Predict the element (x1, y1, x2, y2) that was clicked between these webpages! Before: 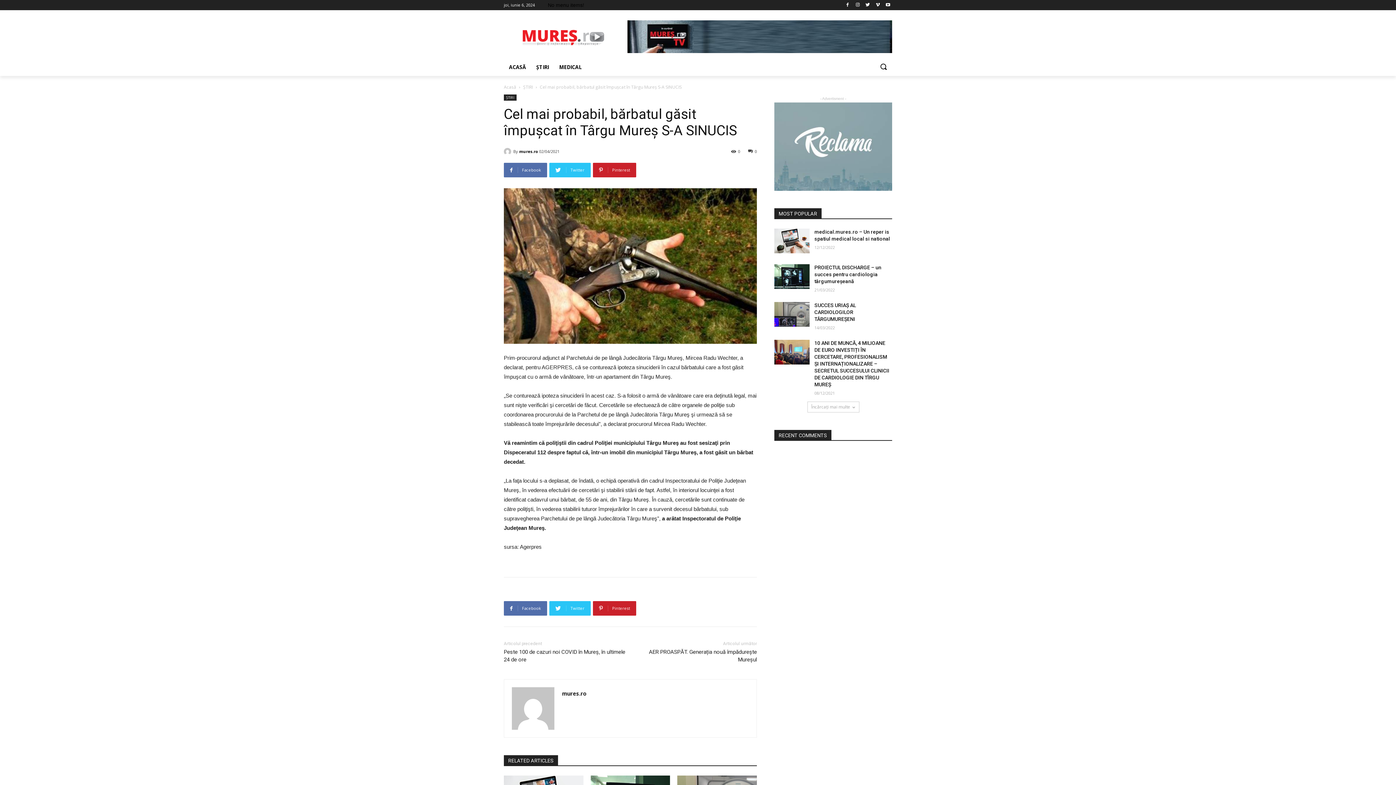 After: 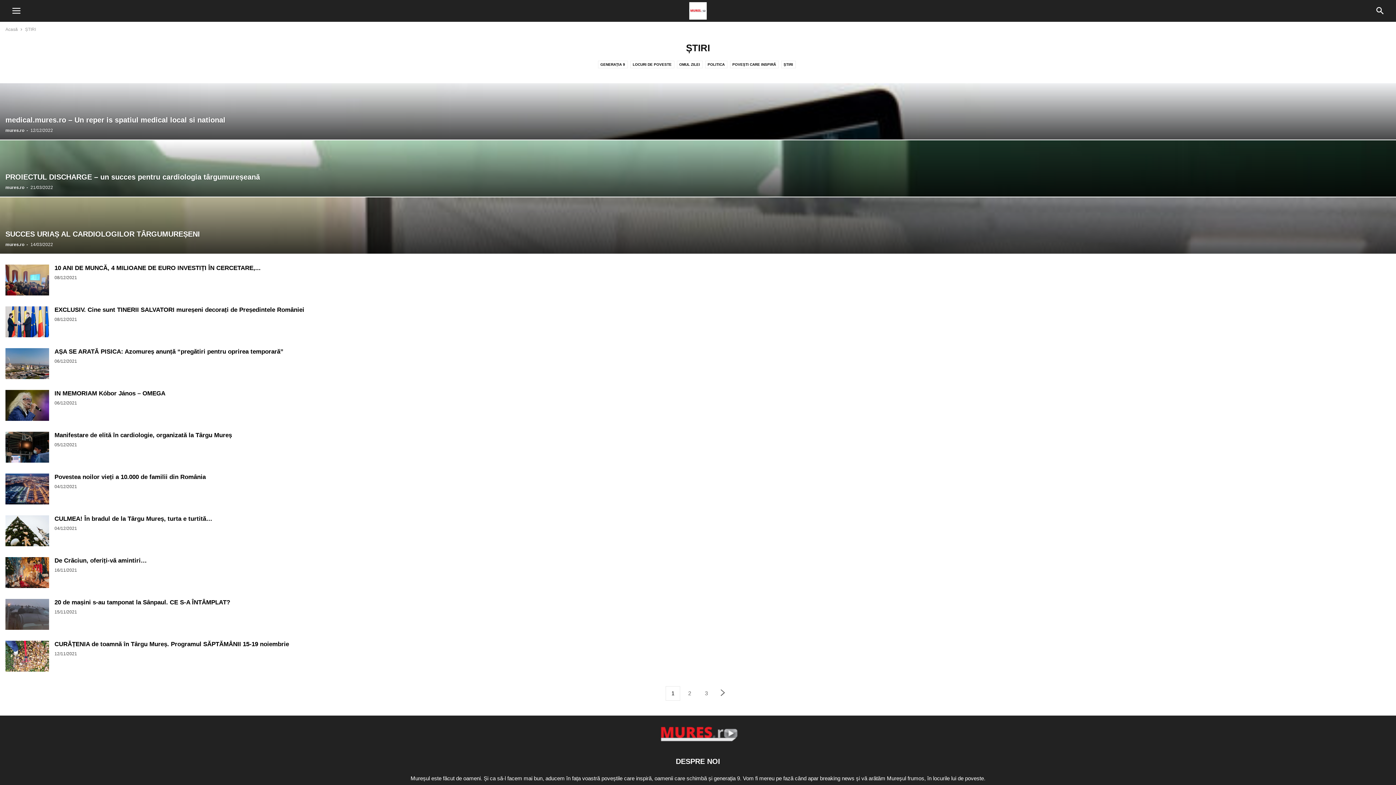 Action: bbox: (504, 94, 516, 100) label: ȘTIRI